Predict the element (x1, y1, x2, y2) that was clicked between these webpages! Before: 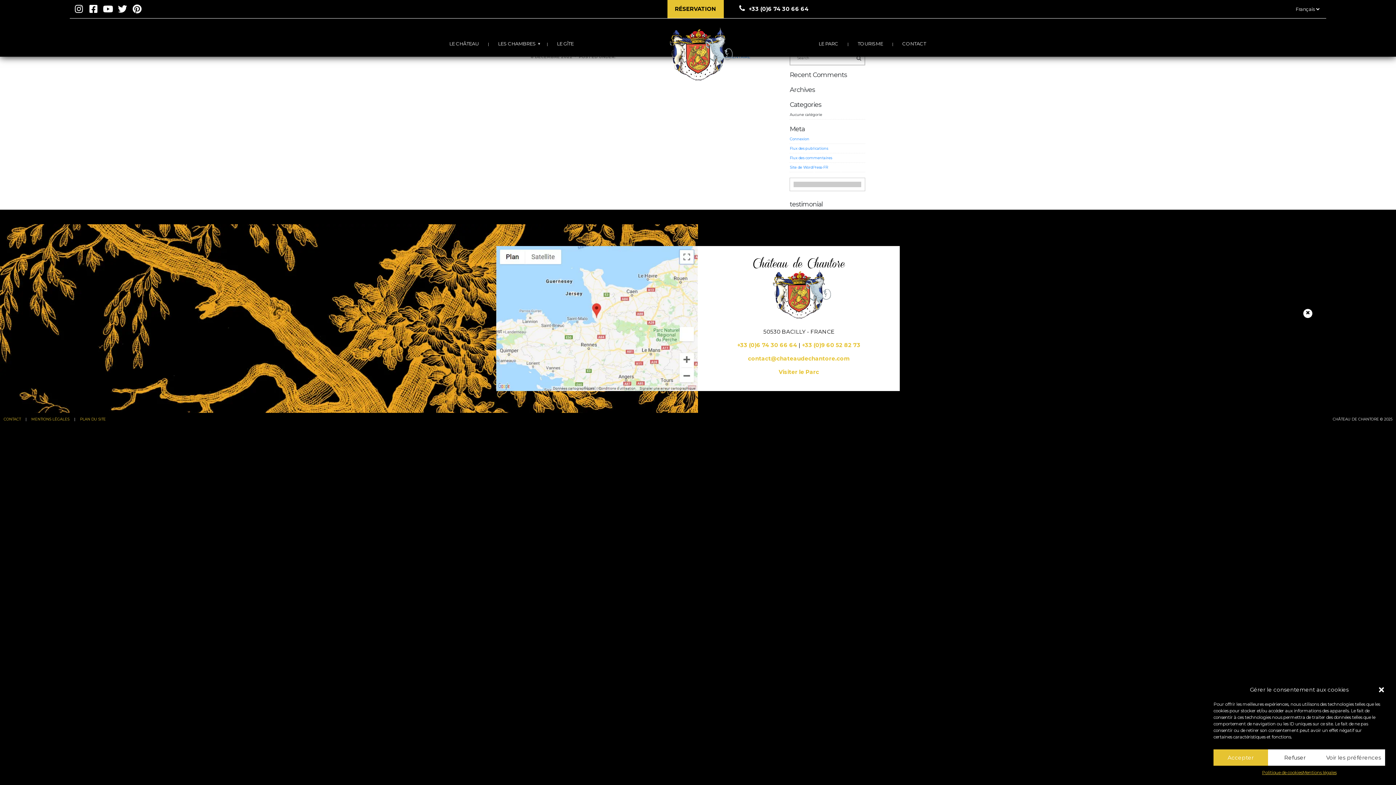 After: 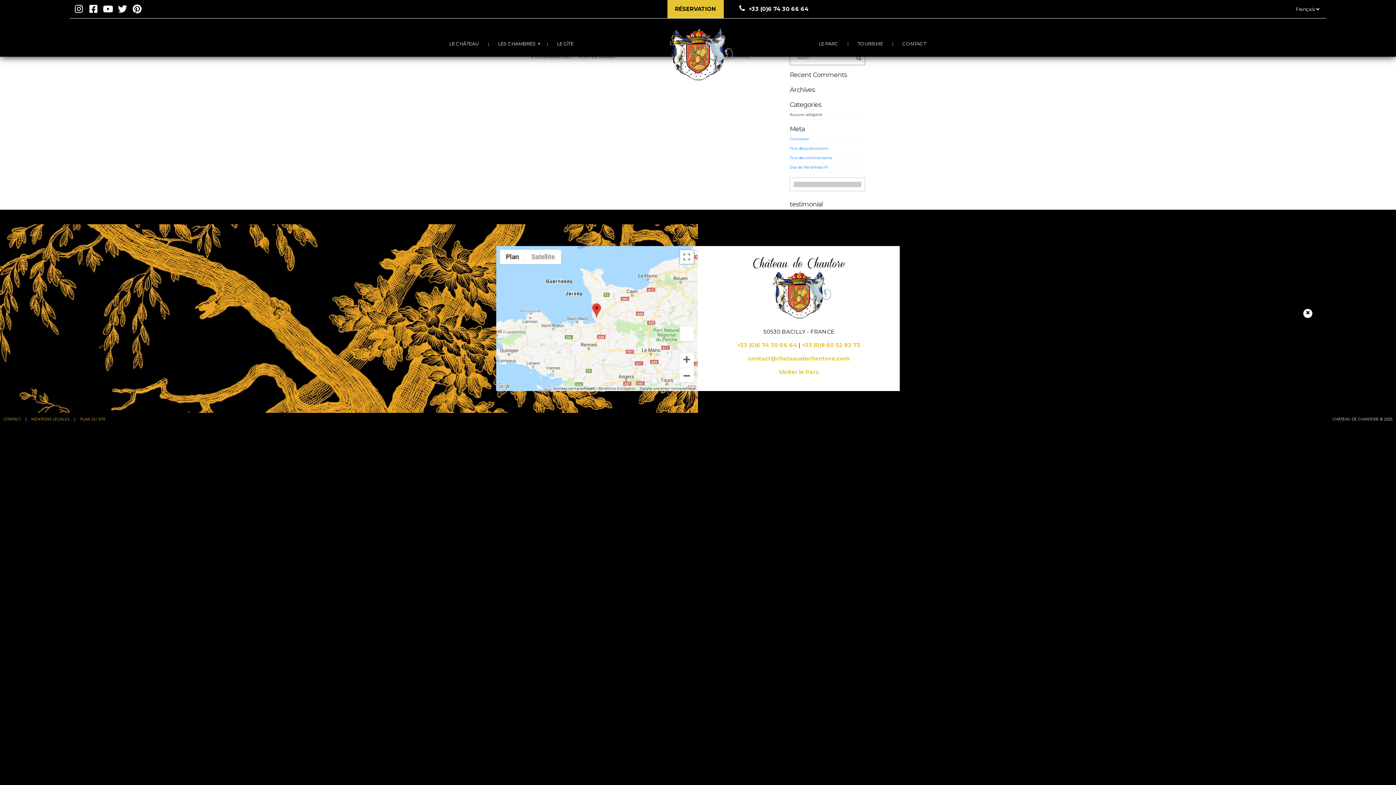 Action: label: Refuser bbox: (1268, 749, 1322, 766)